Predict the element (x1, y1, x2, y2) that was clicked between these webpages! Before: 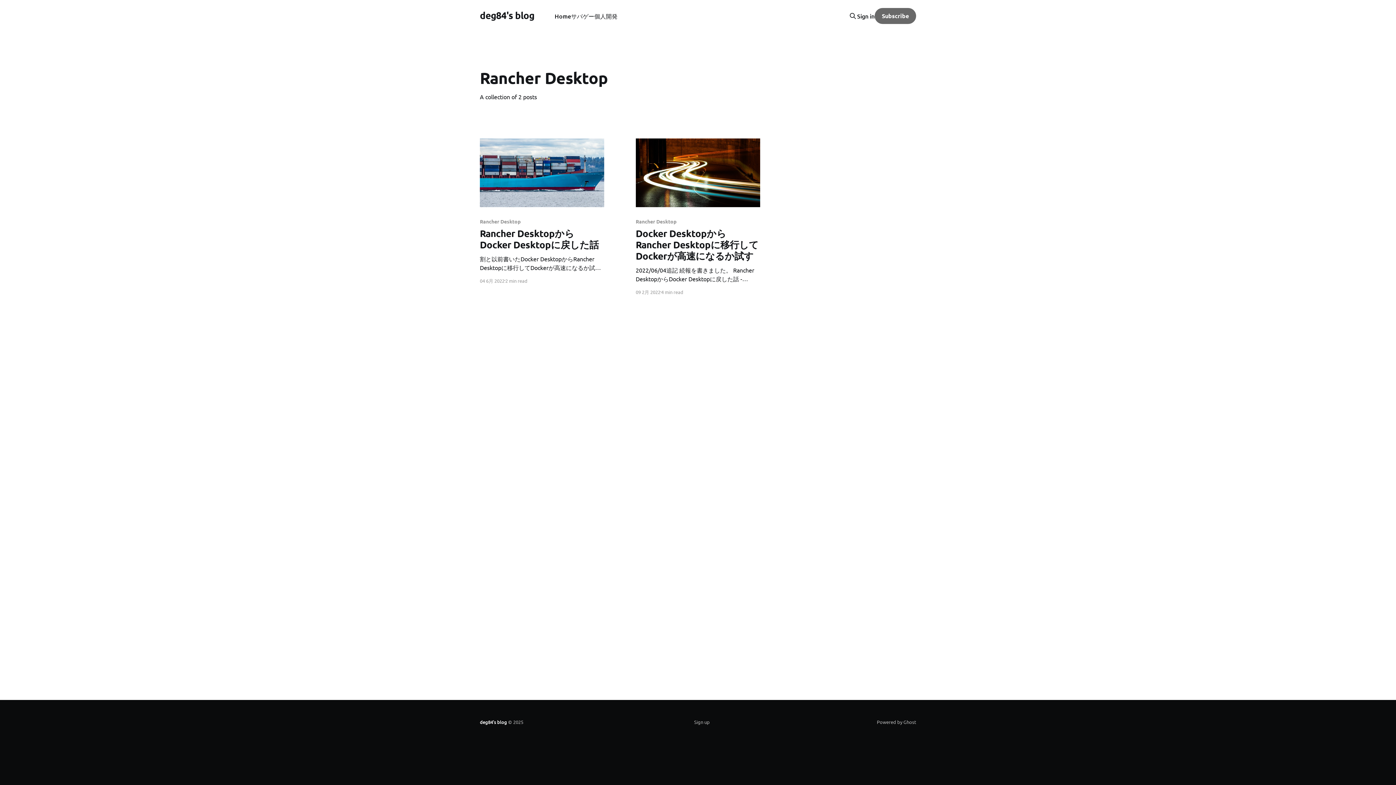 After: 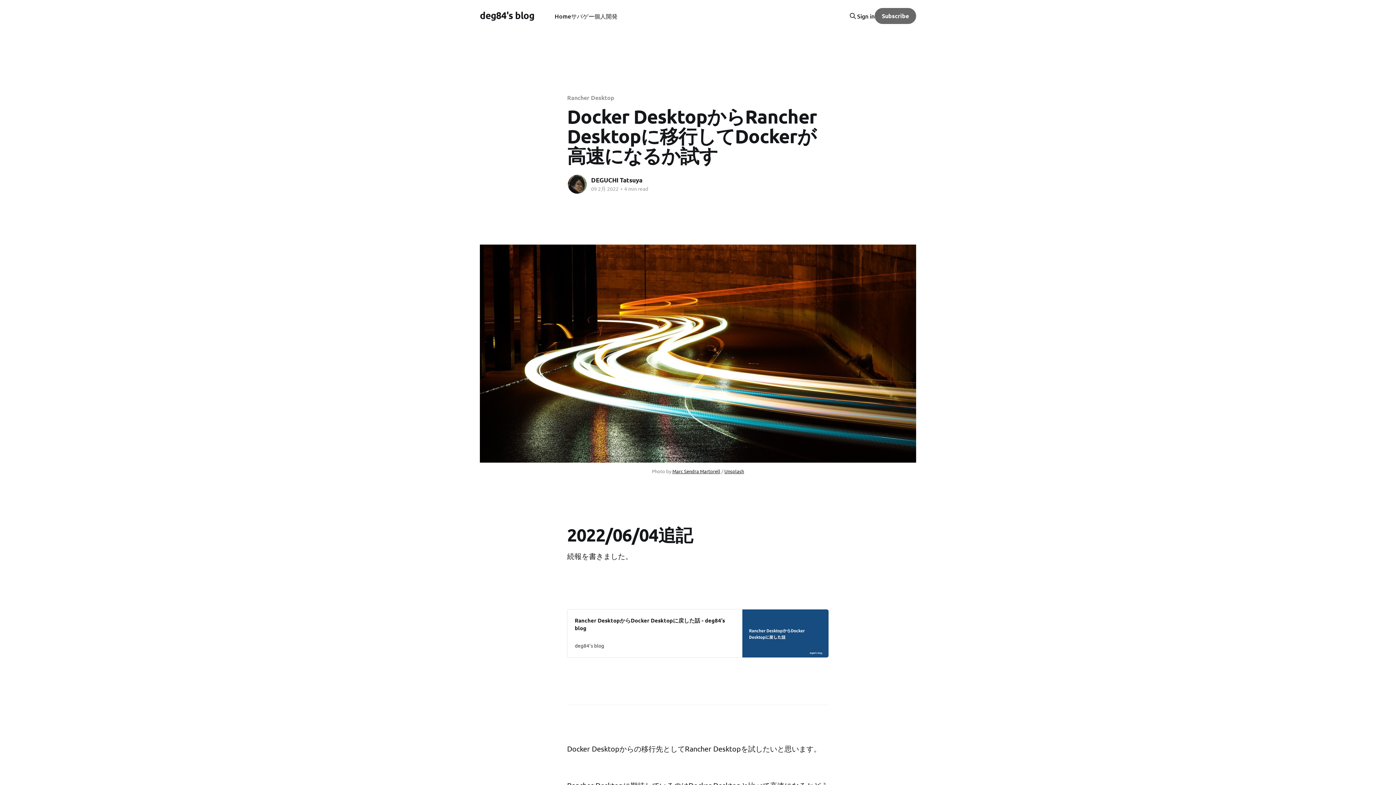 Action: bbox: (635, 138, 760, 207)